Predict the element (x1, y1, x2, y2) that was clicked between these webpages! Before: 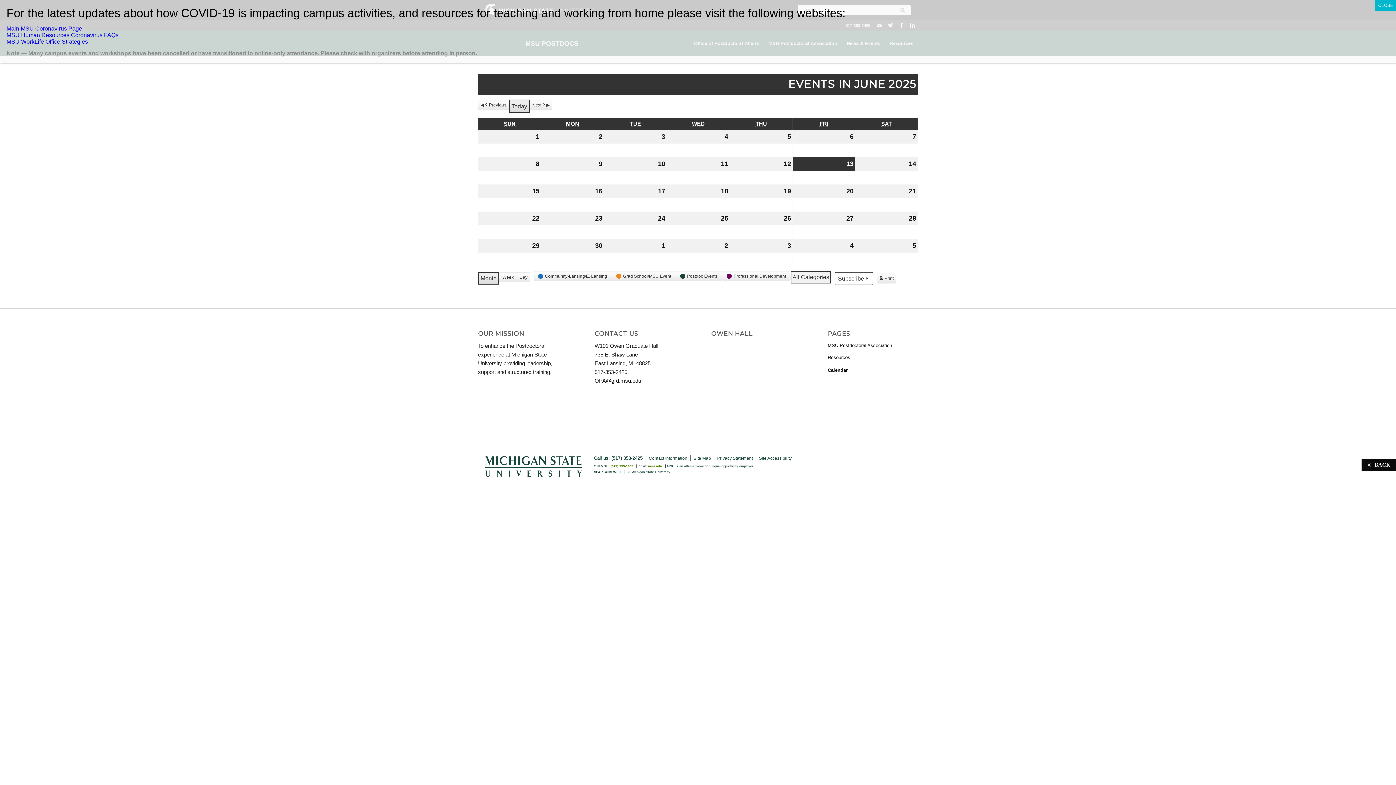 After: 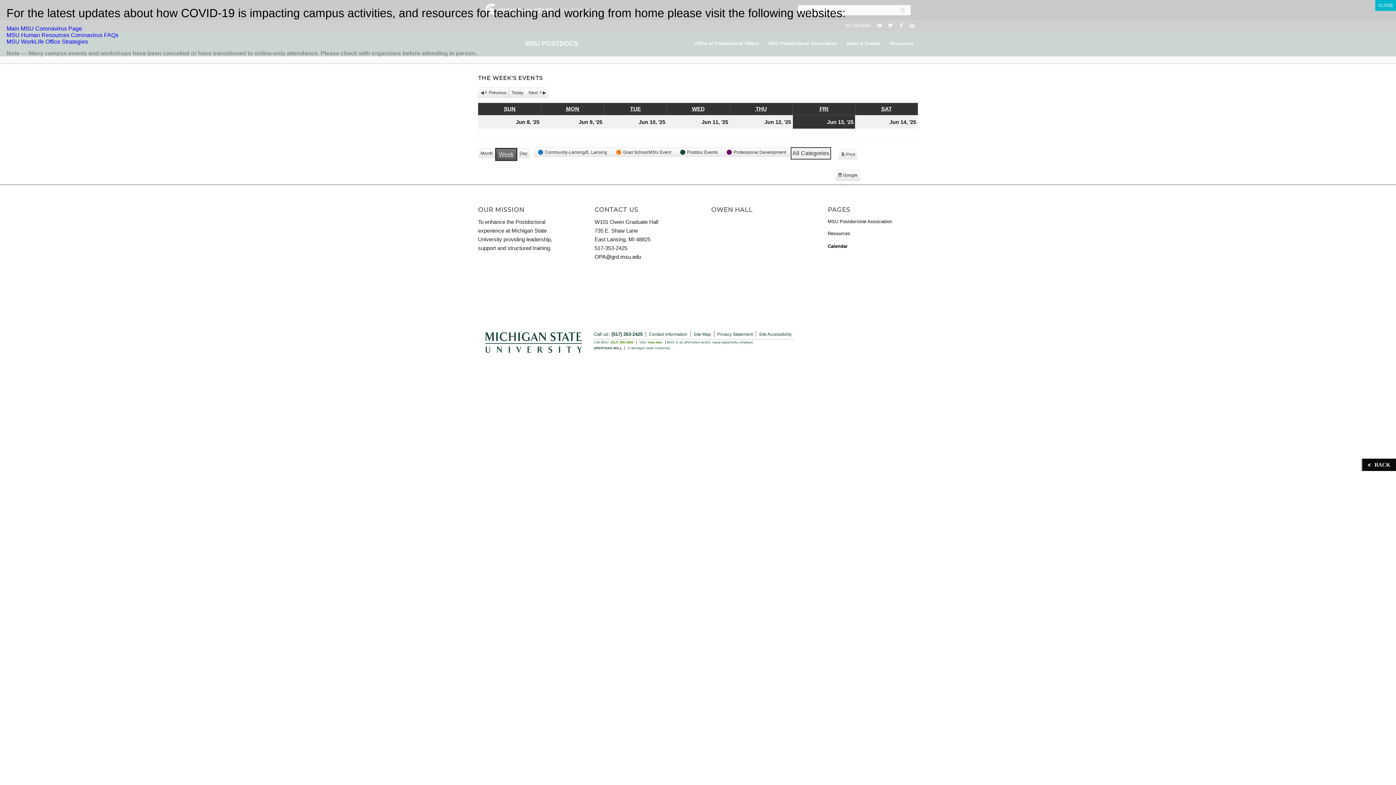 Action: bbox: (499, 272, 517, 282) label: Week